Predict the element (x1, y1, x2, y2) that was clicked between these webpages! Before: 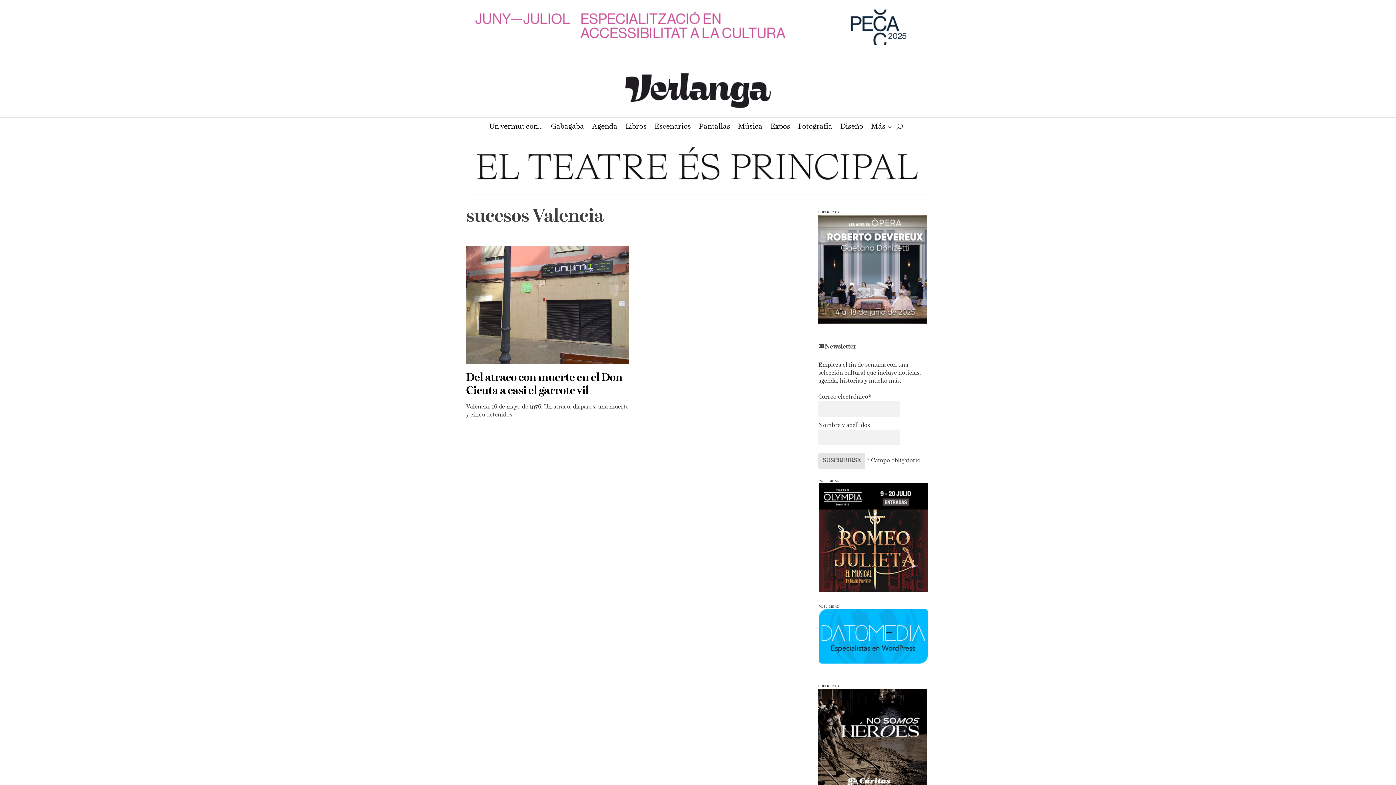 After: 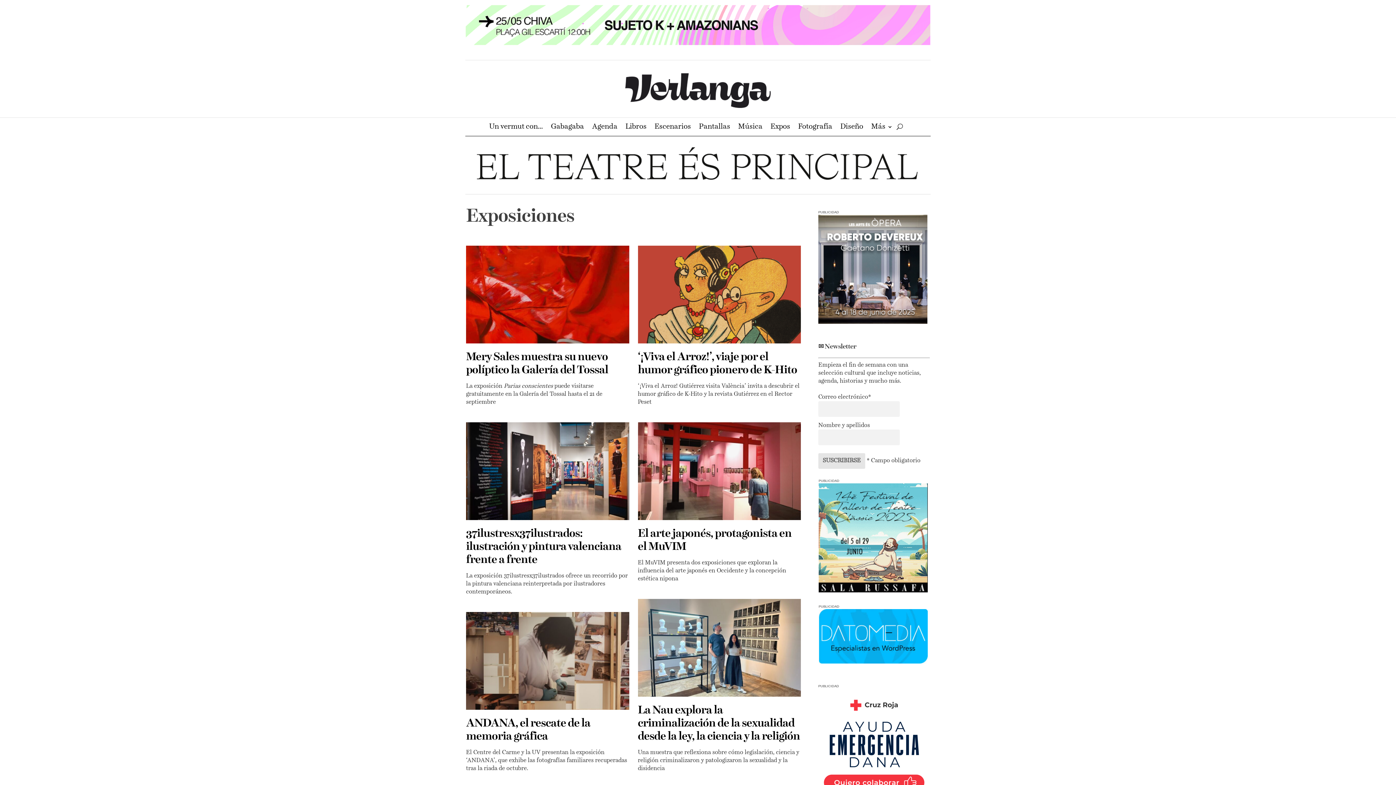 Action: label: Expos bbox: (770, 124, 790, 132)